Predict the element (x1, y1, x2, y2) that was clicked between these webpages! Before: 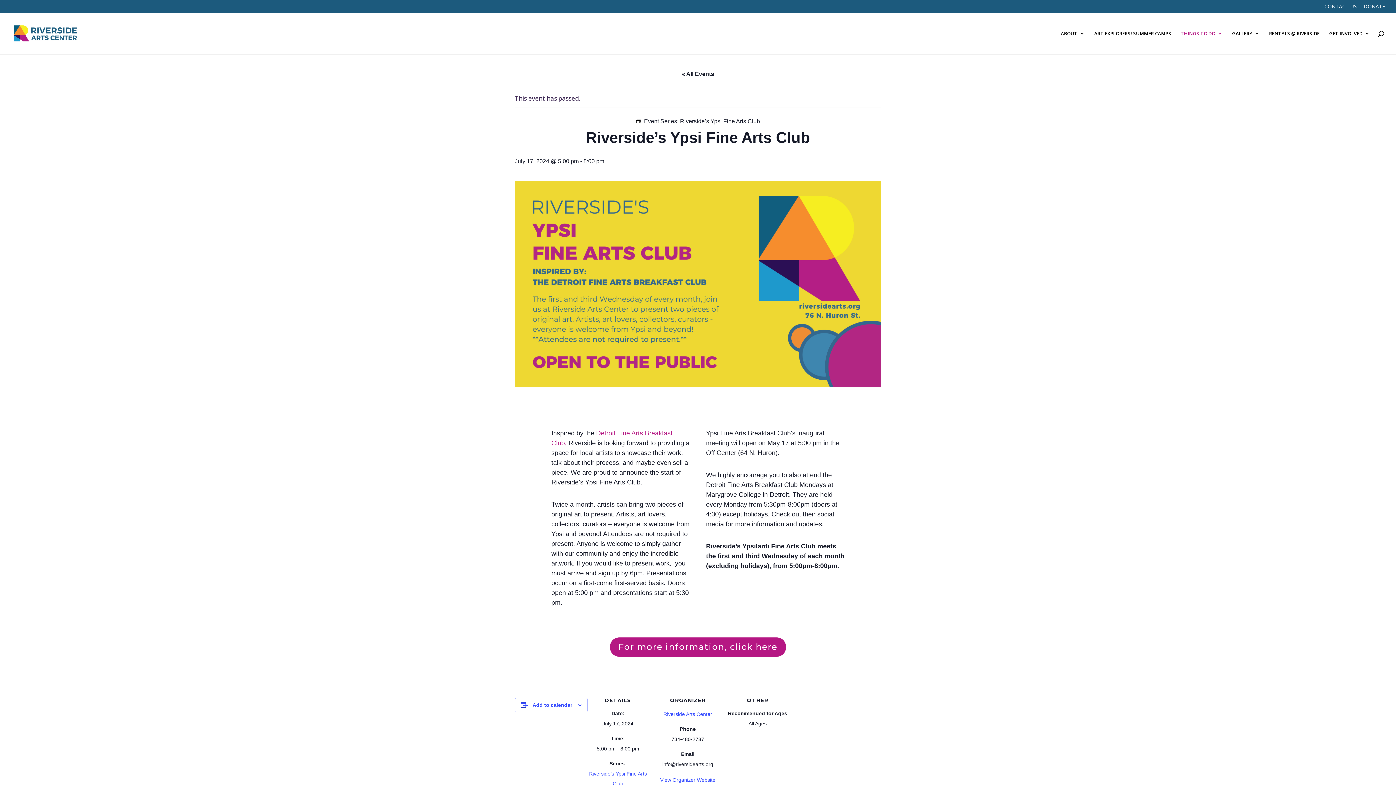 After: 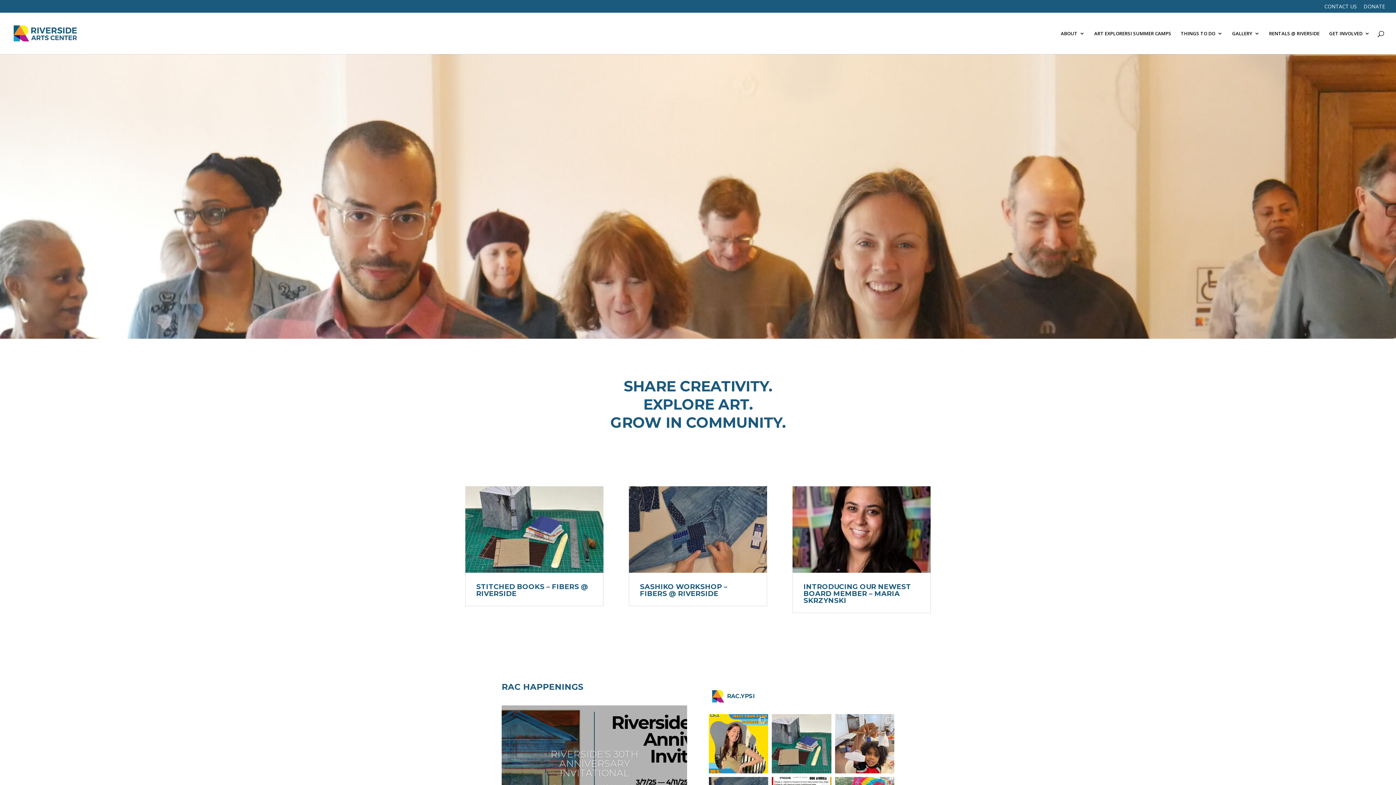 Action: bbox: (12, 28, 78, 36)